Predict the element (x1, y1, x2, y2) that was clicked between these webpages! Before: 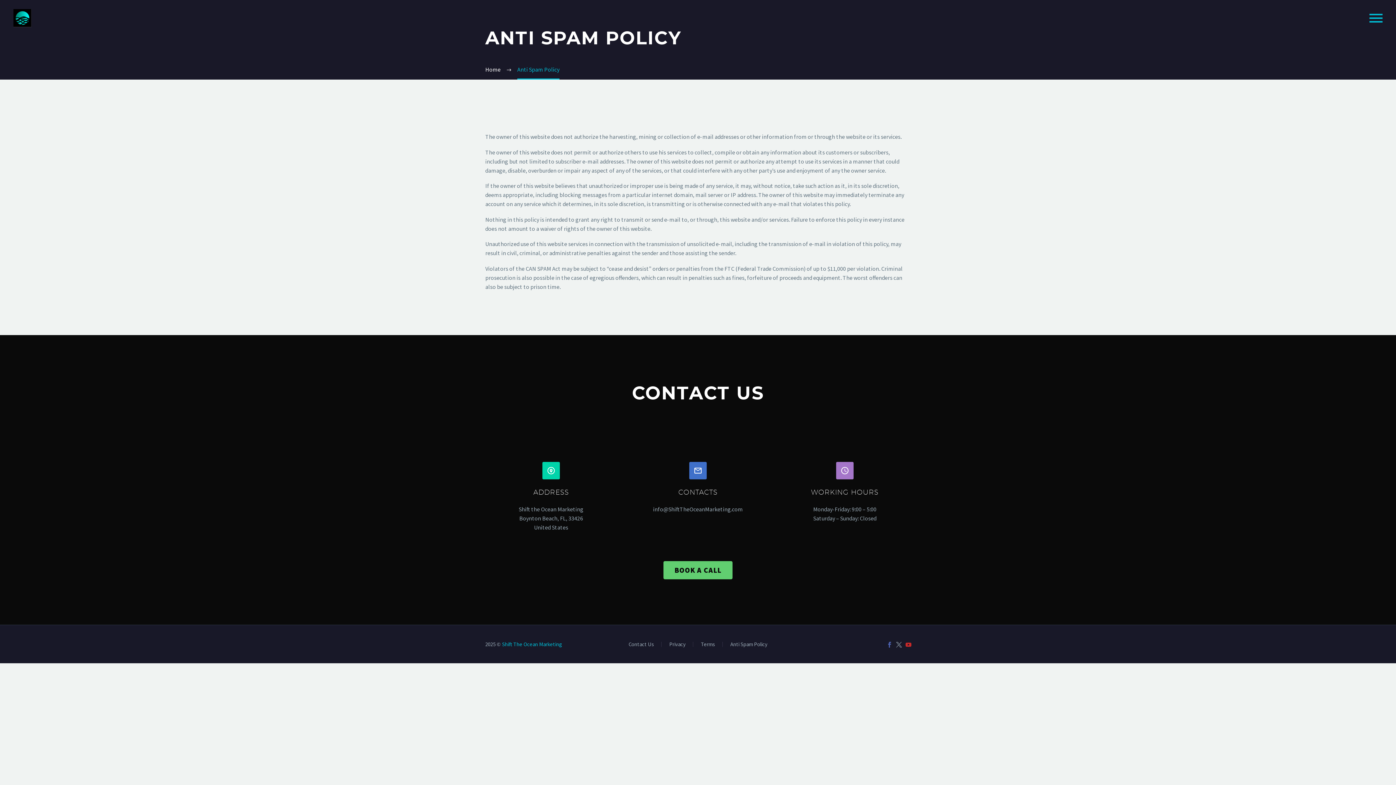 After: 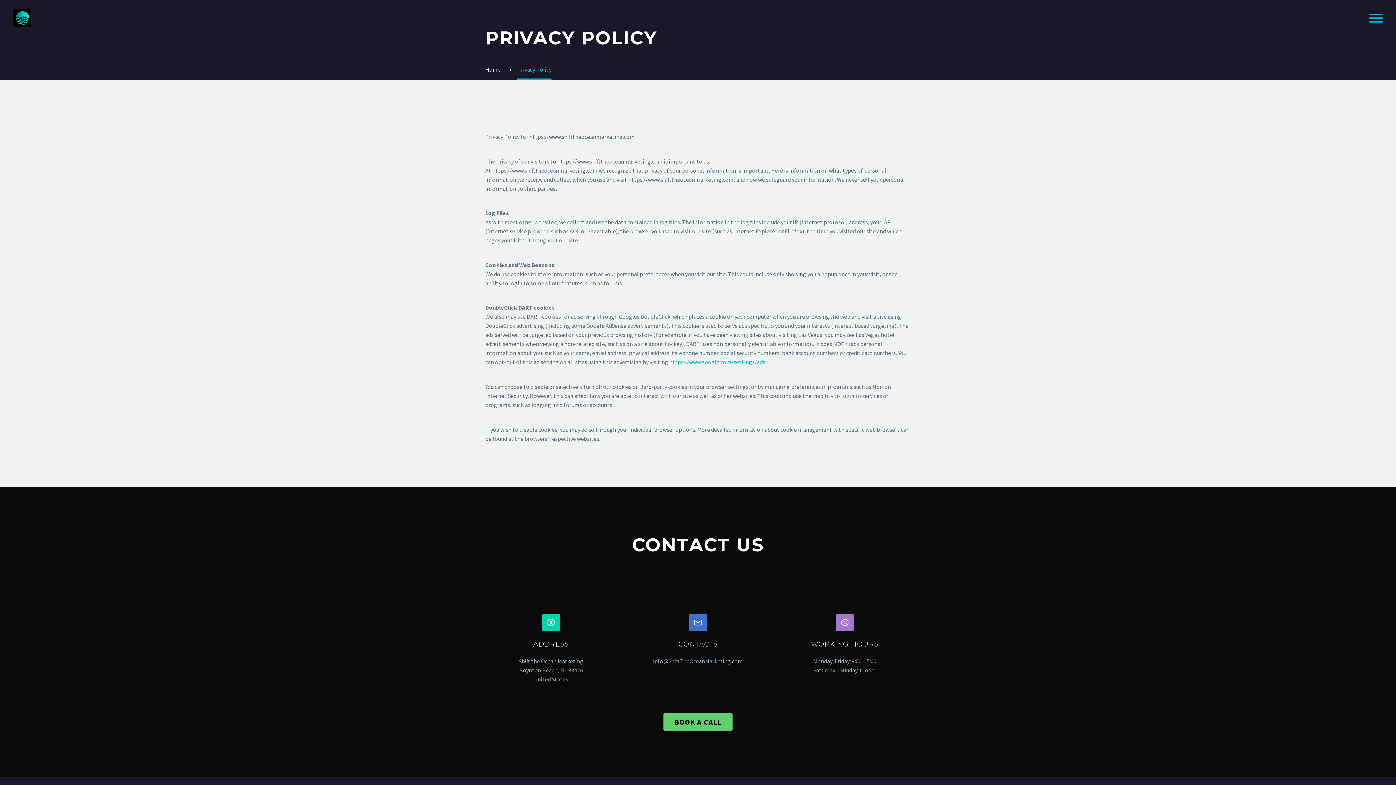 Action: bbox: (669, 642, 685, 647) label: Privacy